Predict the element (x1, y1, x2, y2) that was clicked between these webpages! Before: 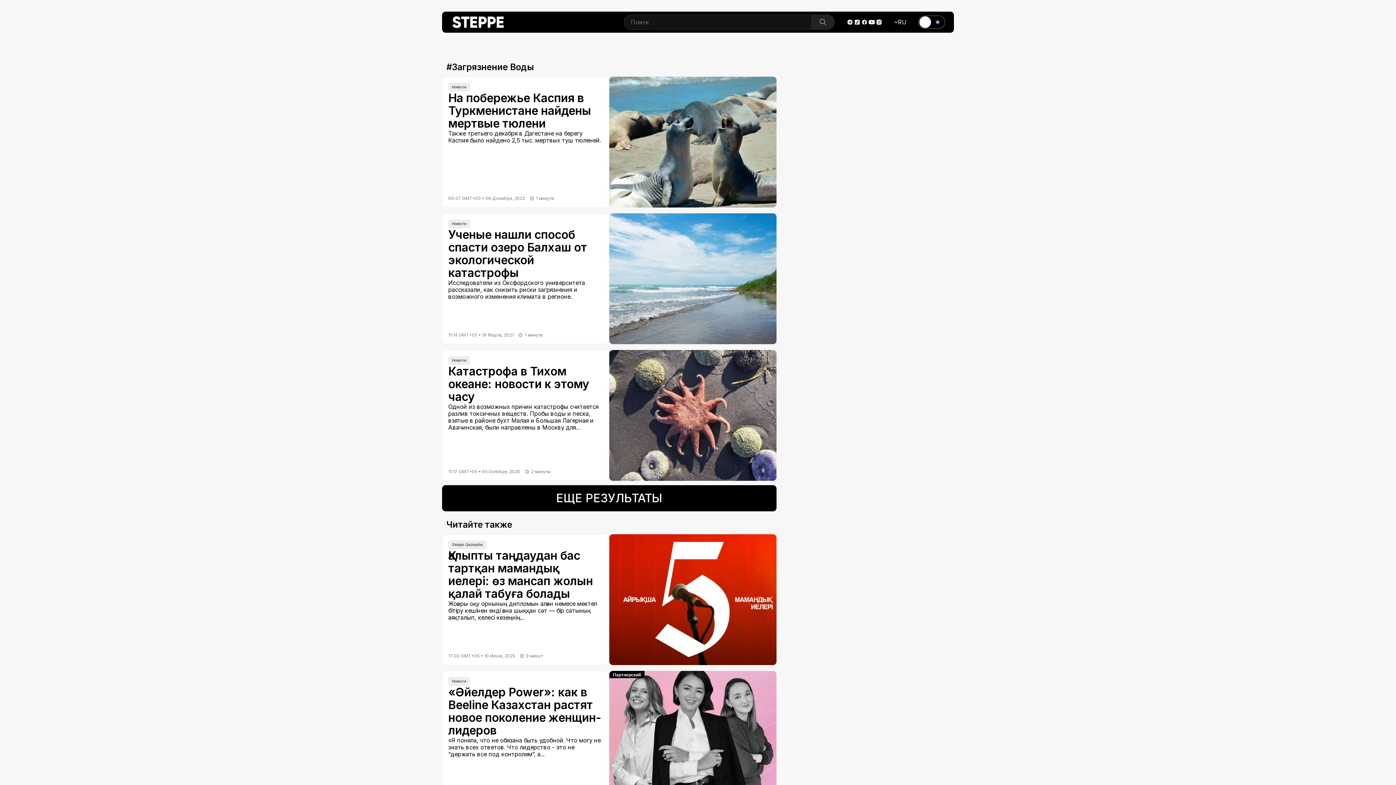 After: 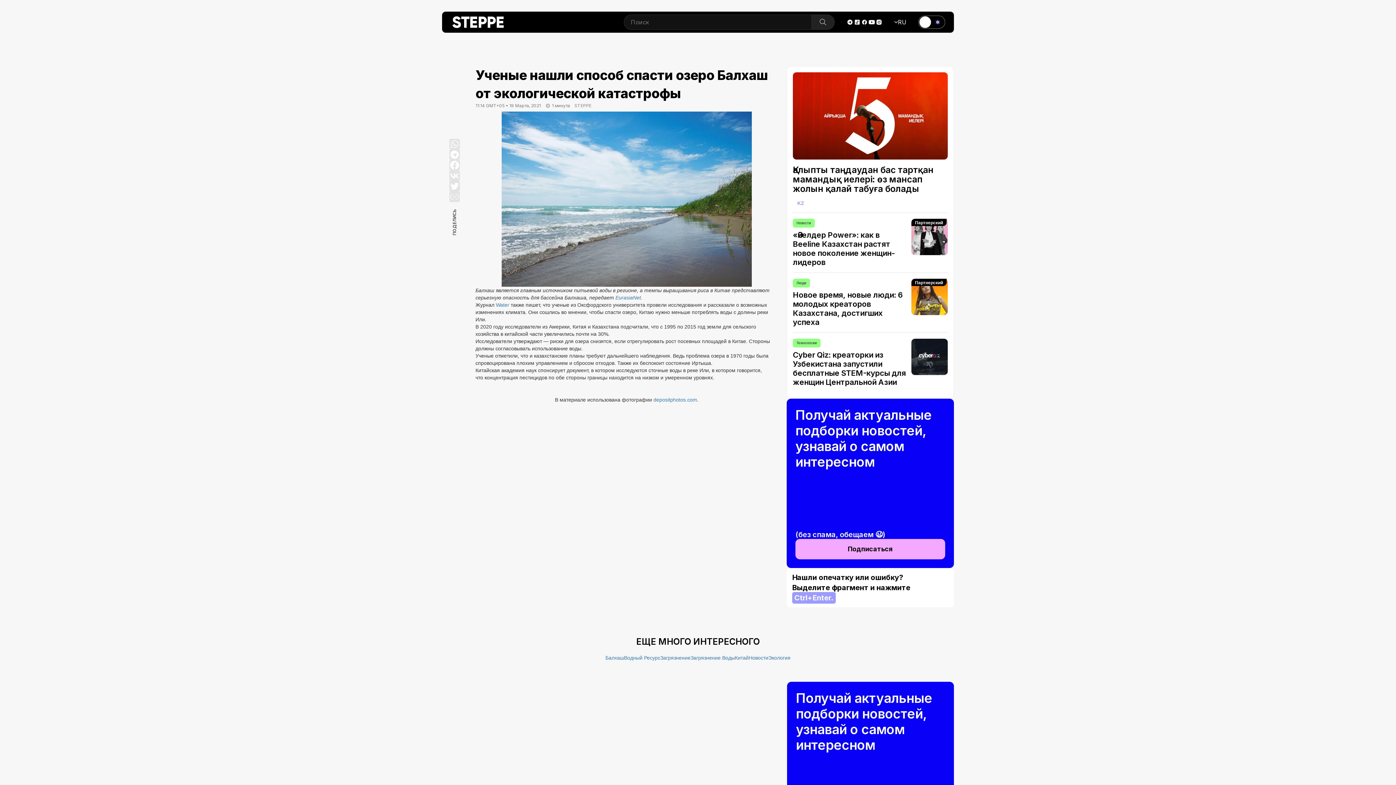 Action: label: Новости
Ученые нашли способ спасти озеро Балхаш от экологической катастрофы

Исследователи из Оксфордского университета рассказали, как снизить риски загрязнения и возможного изменения климата в регионе.

11:14 GMT+05 • 19 Марта, 2021
1 минута bbox: (442, 213, 776, 344)